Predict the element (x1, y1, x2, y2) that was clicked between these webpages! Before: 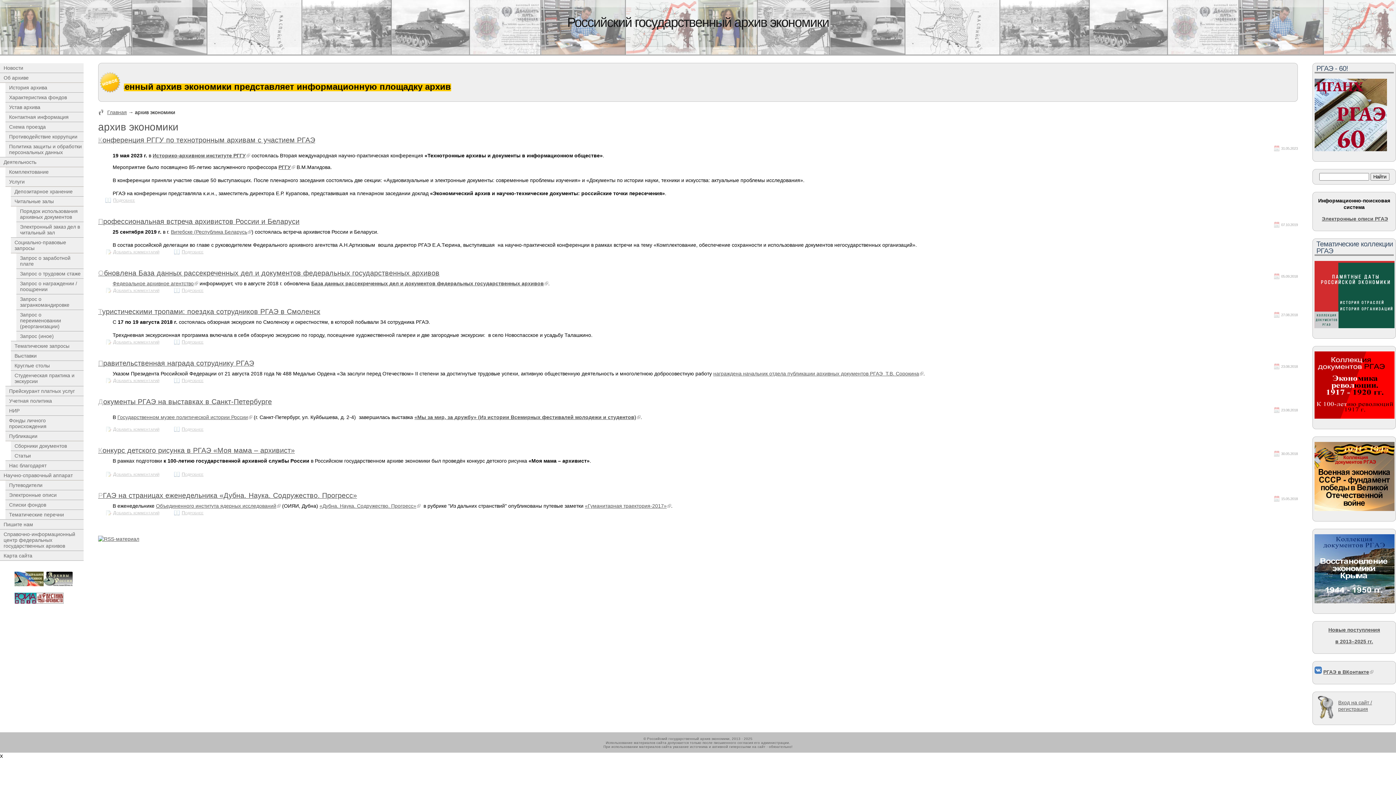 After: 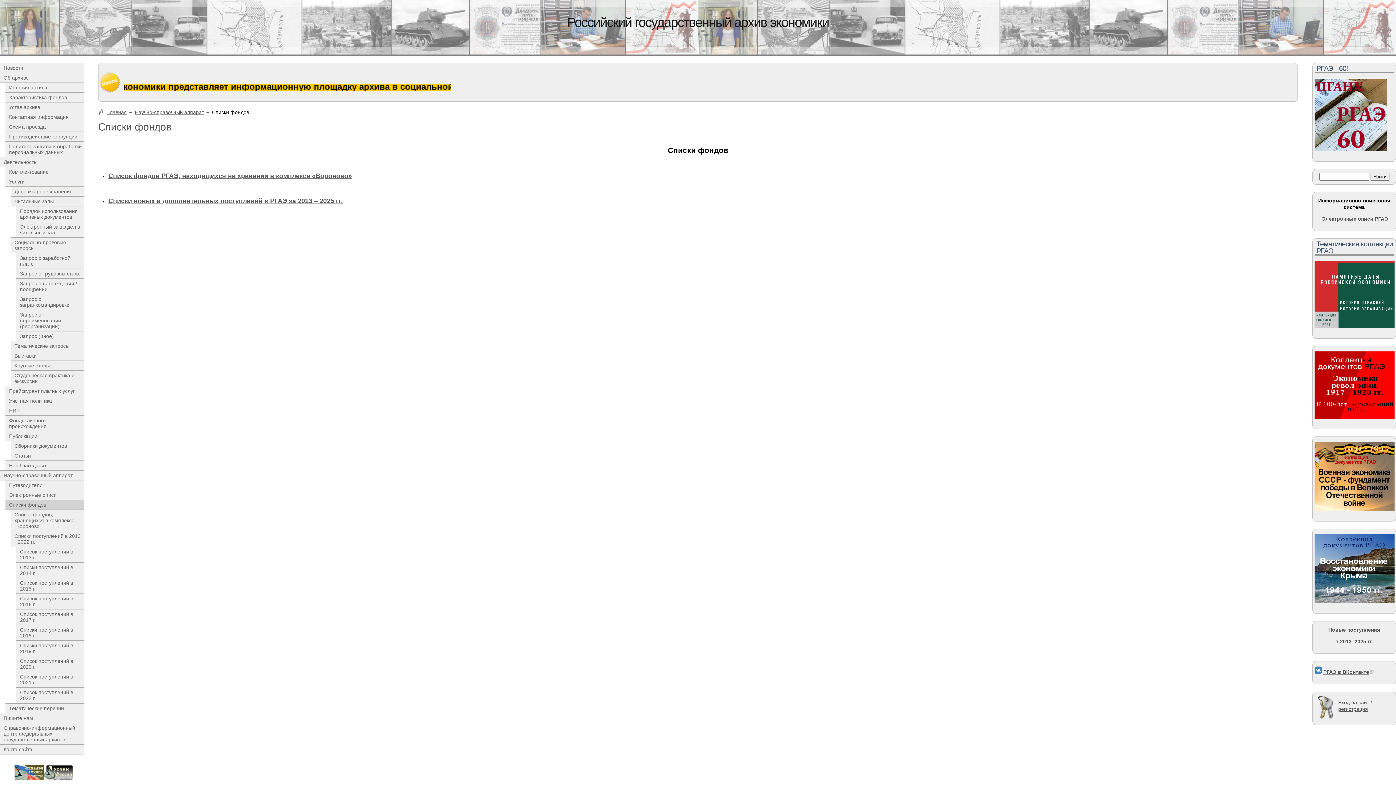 Action: label: Списки фондов bbox: (5, 500, 83, 509)